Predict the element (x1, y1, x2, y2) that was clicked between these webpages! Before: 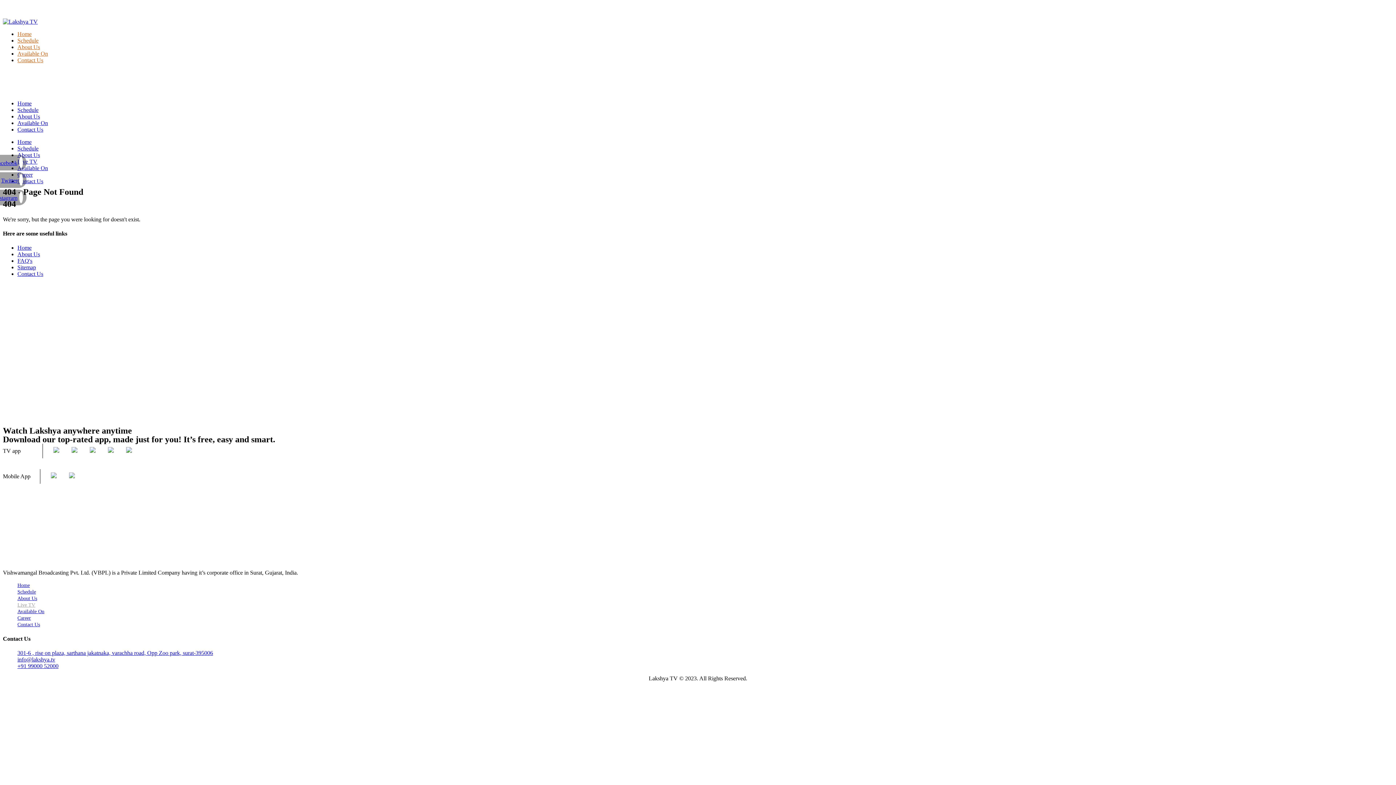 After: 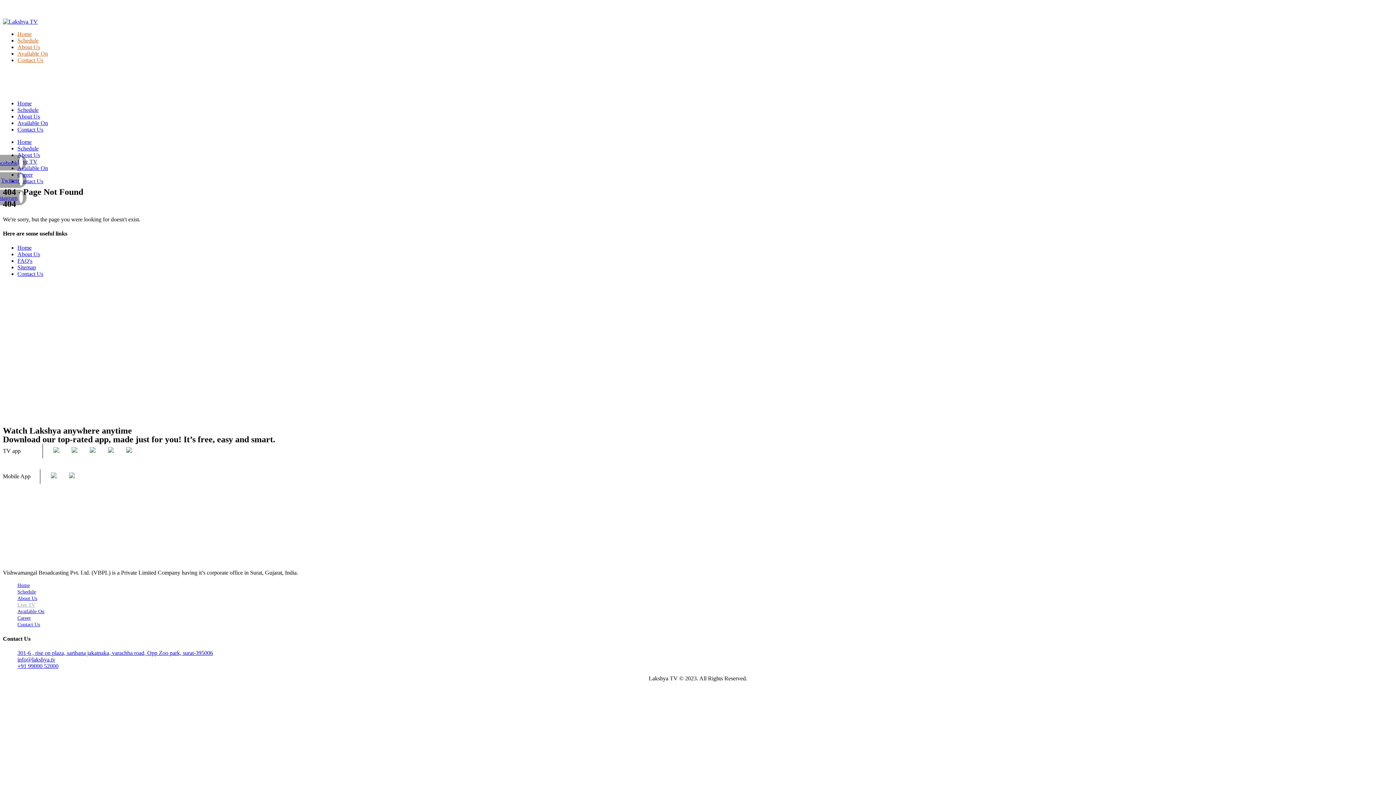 Action: bbox: (71, 448, 88, 454)